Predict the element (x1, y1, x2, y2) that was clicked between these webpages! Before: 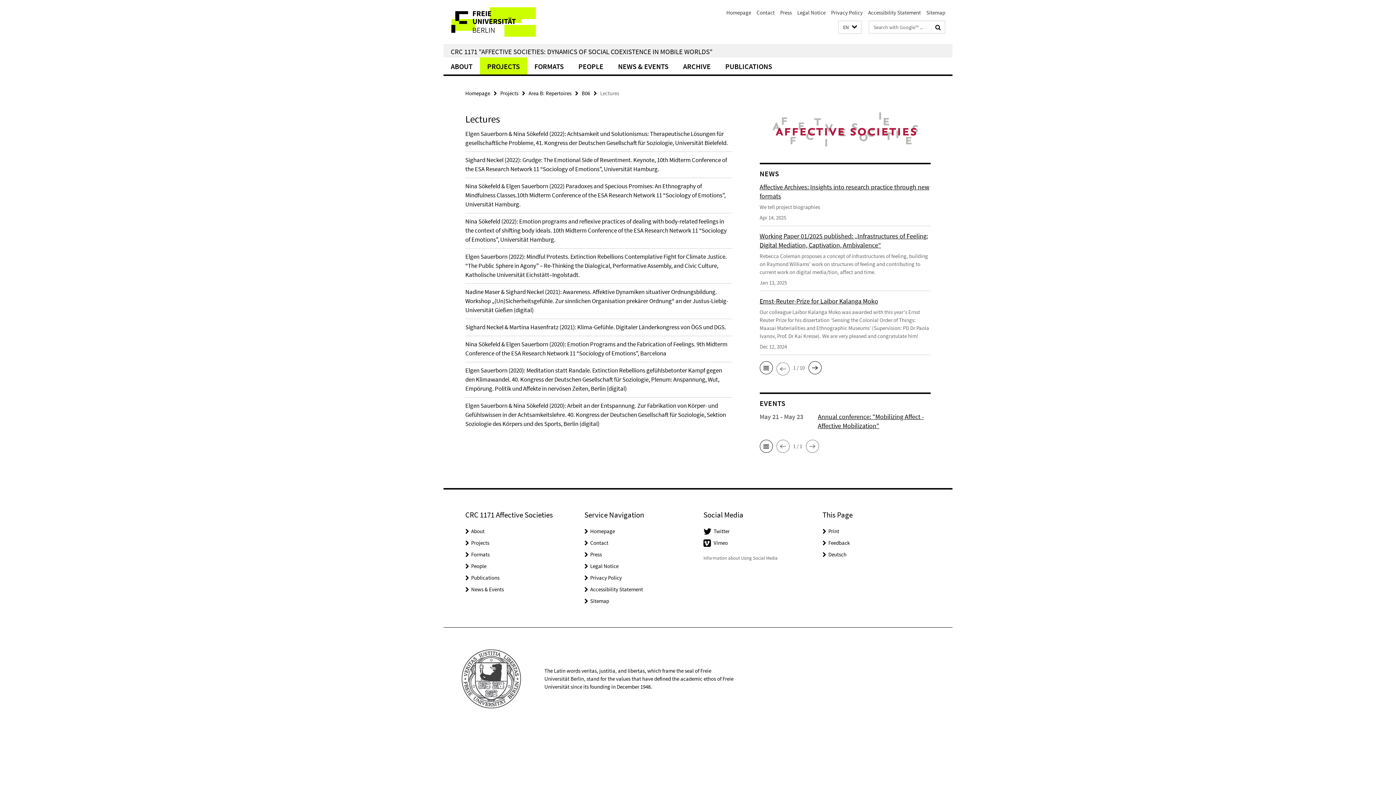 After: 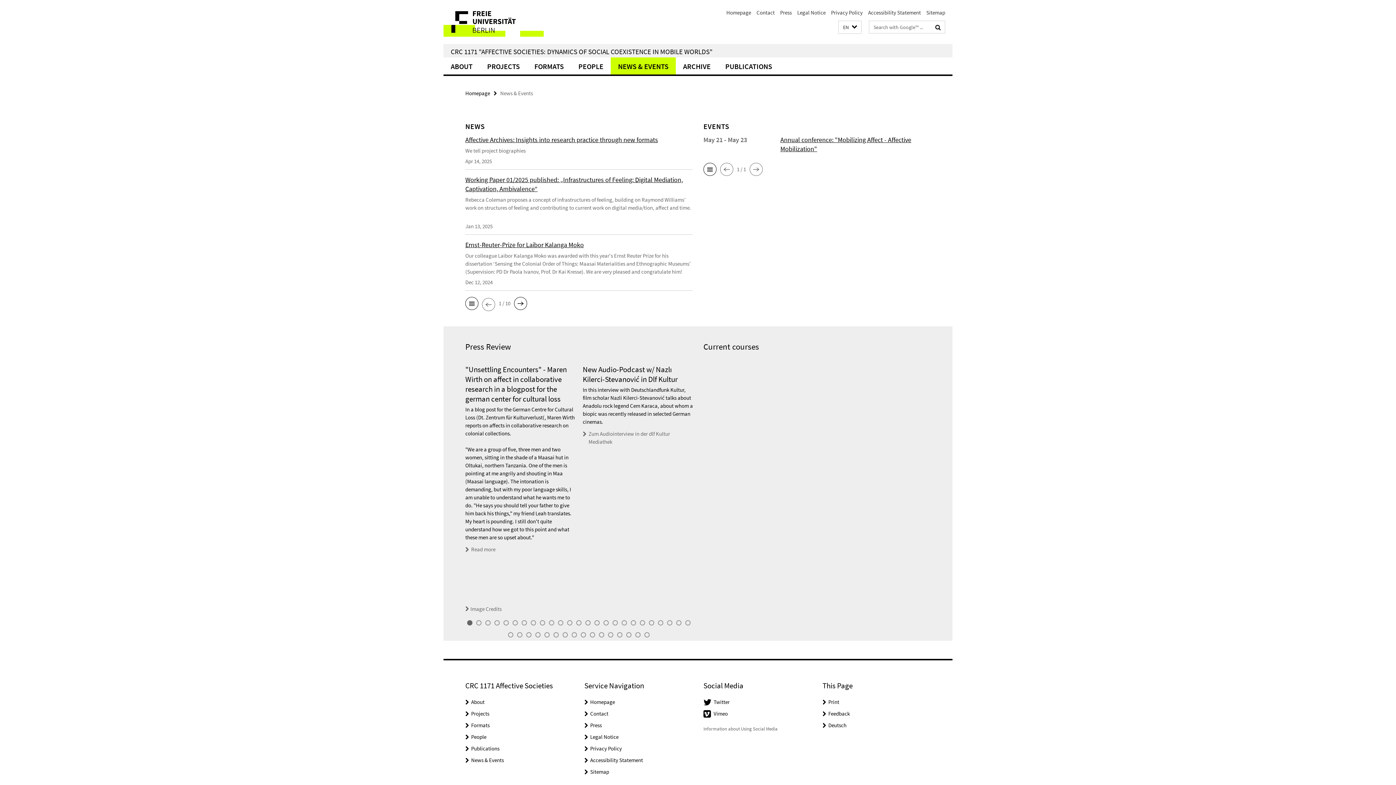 Action: label: NEWS & EVENTS bbox: (610, 57, 676, 74)